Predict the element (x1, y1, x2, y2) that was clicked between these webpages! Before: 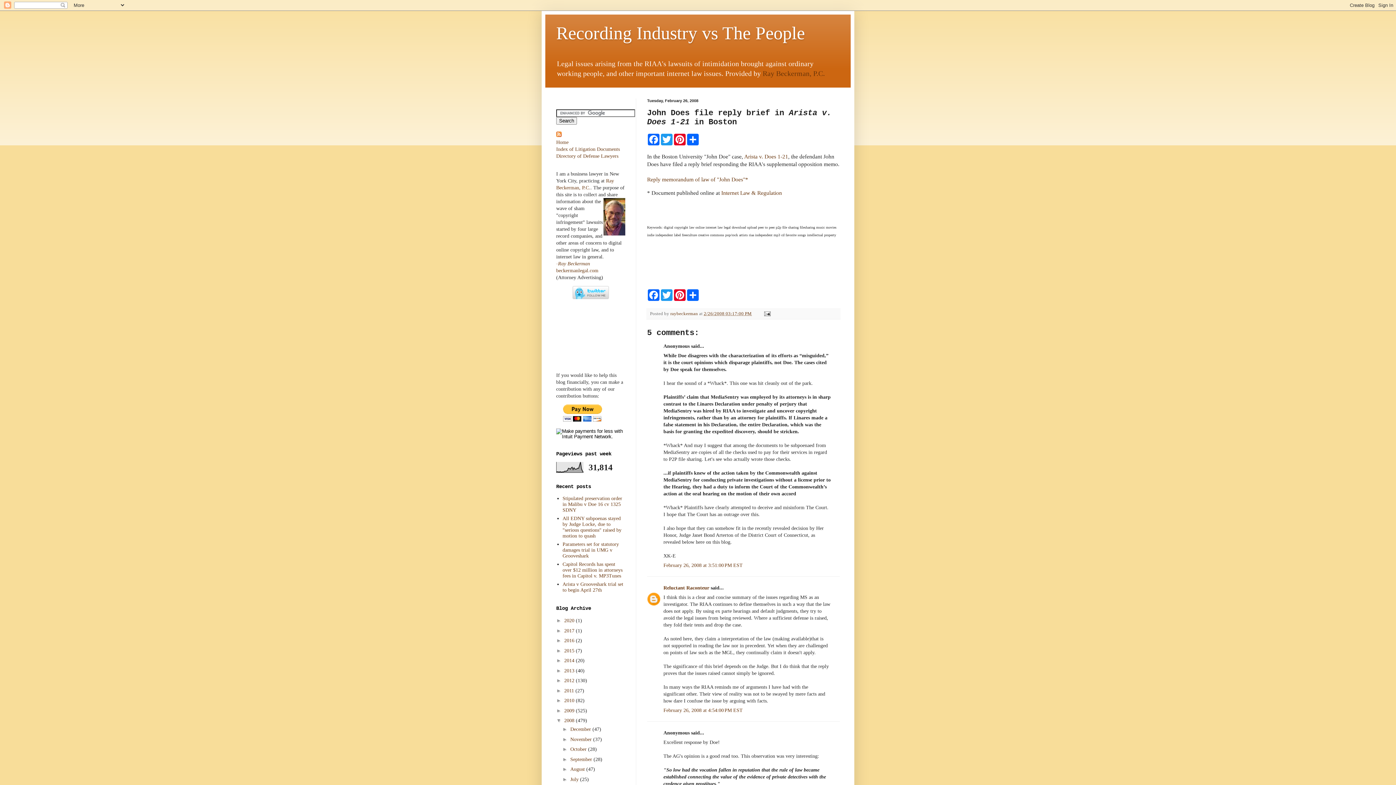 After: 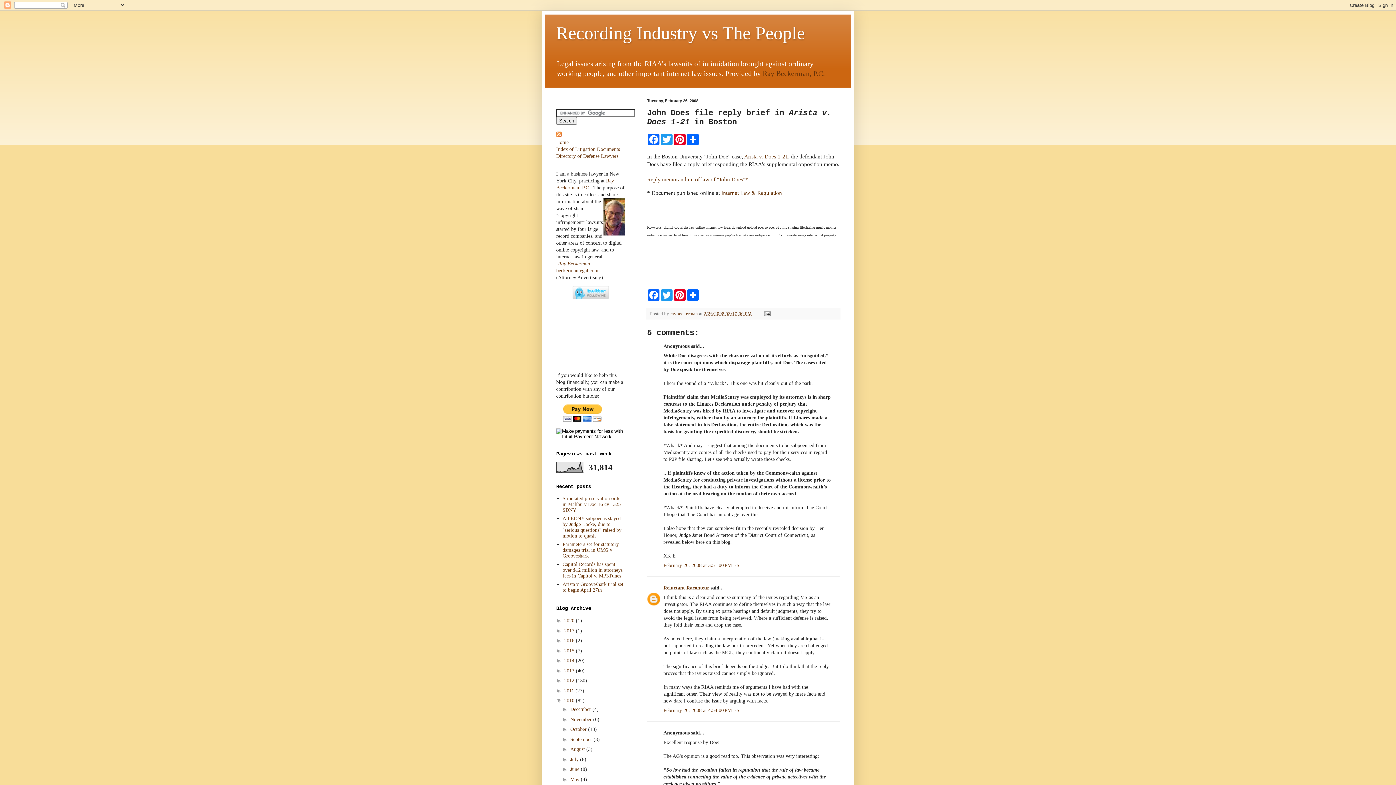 Action: label: ►   bbox: (556, 697, 564, 703)